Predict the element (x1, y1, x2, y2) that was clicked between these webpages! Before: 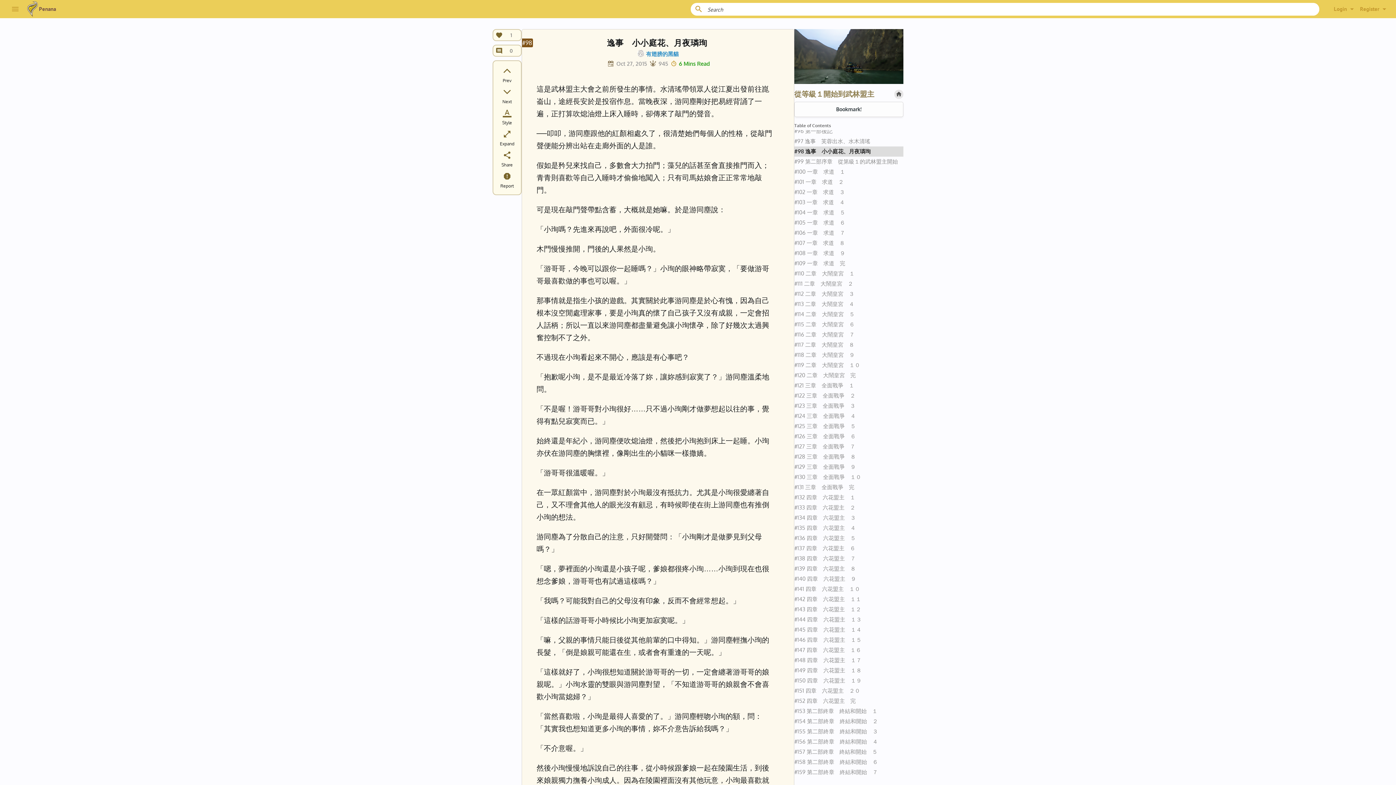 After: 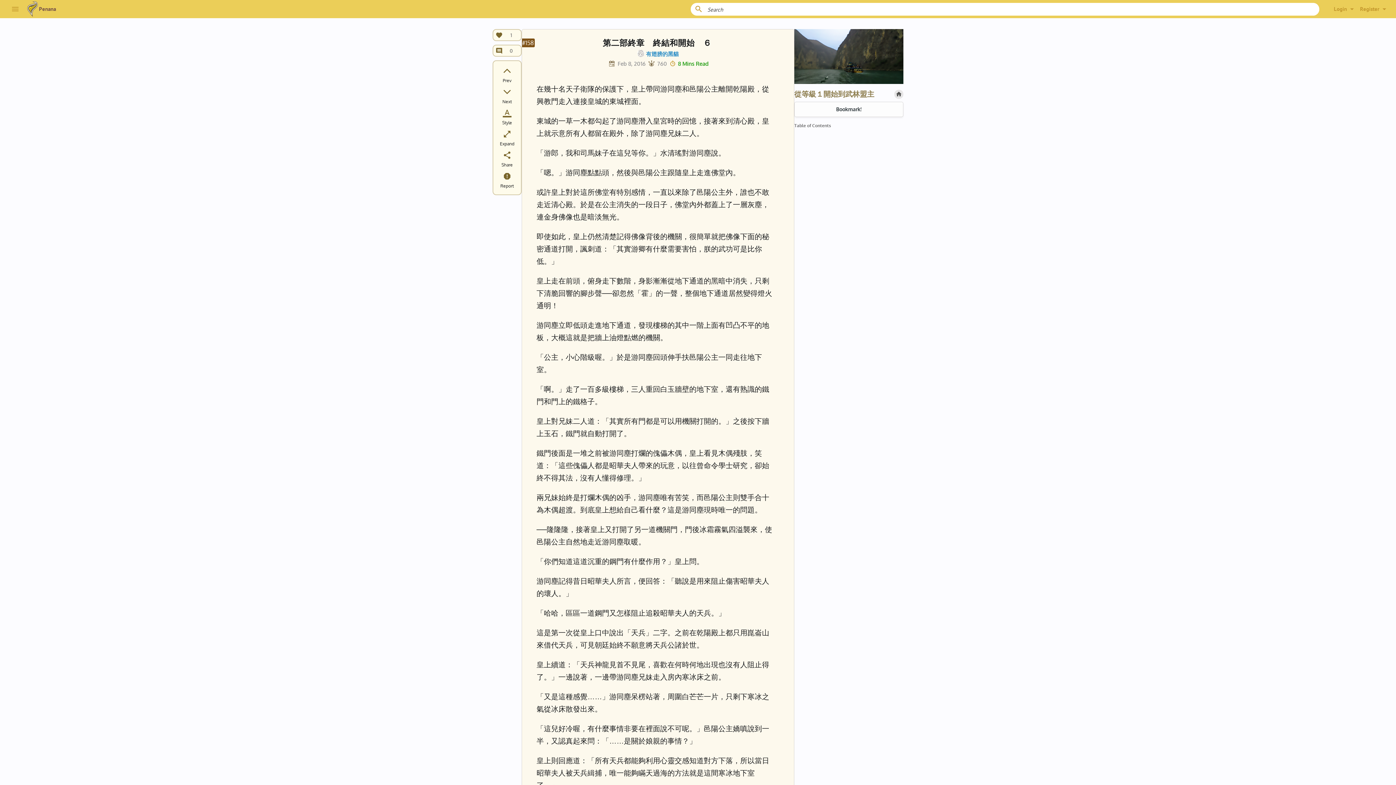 Action: bbox: (794, 757, 903, 767) label: #158 第二部終章　終結和開始　６